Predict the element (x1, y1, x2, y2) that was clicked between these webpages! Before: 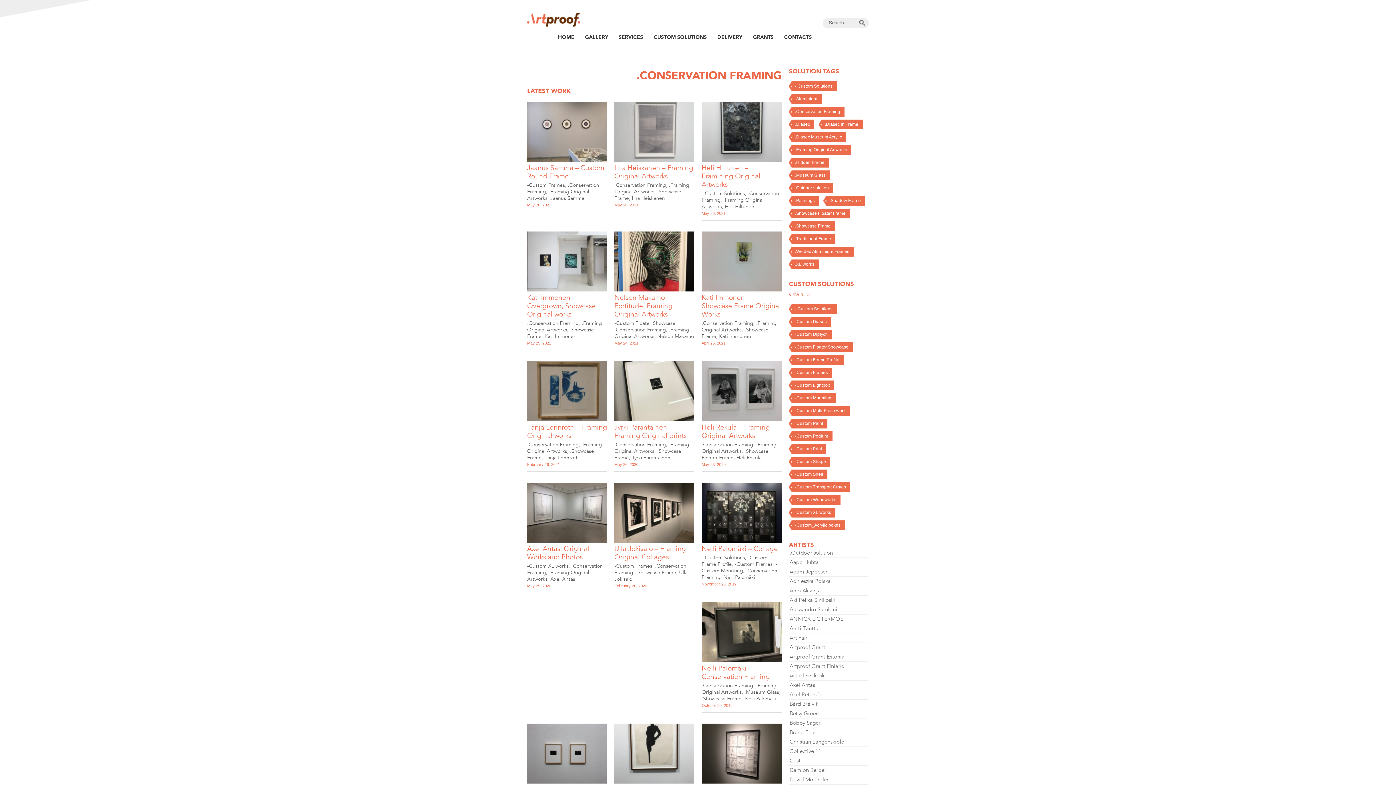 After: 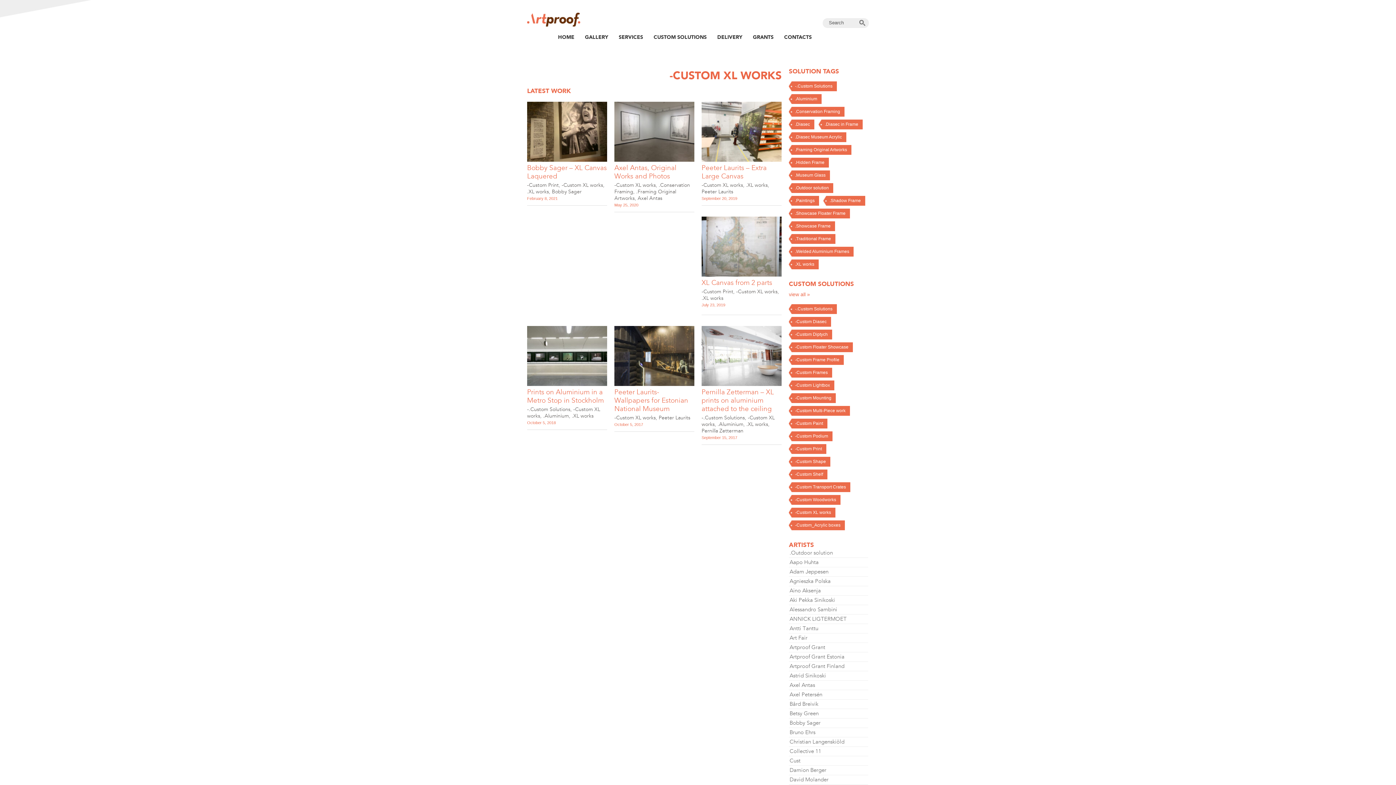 Action: bbox: (795, 508, 835, 517) label: -Custom XL works